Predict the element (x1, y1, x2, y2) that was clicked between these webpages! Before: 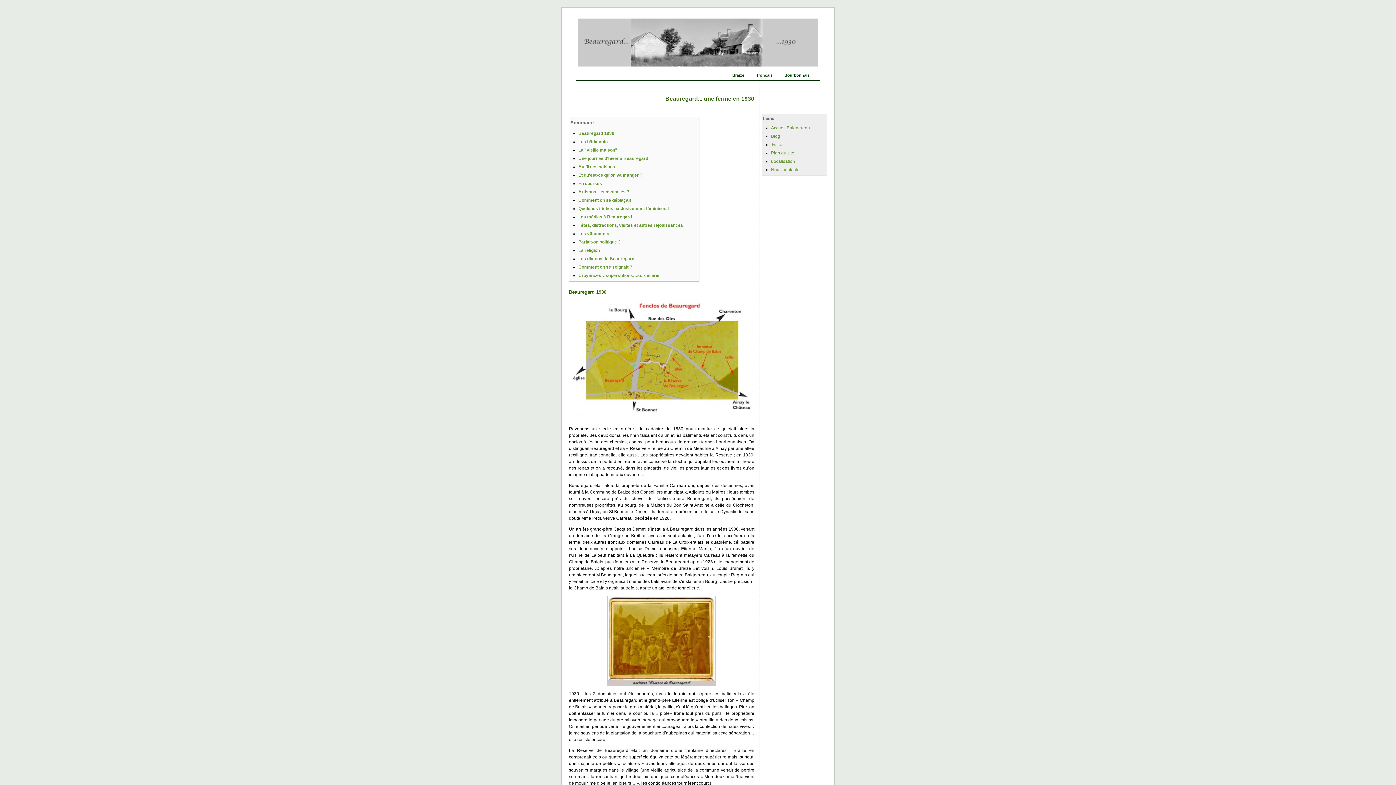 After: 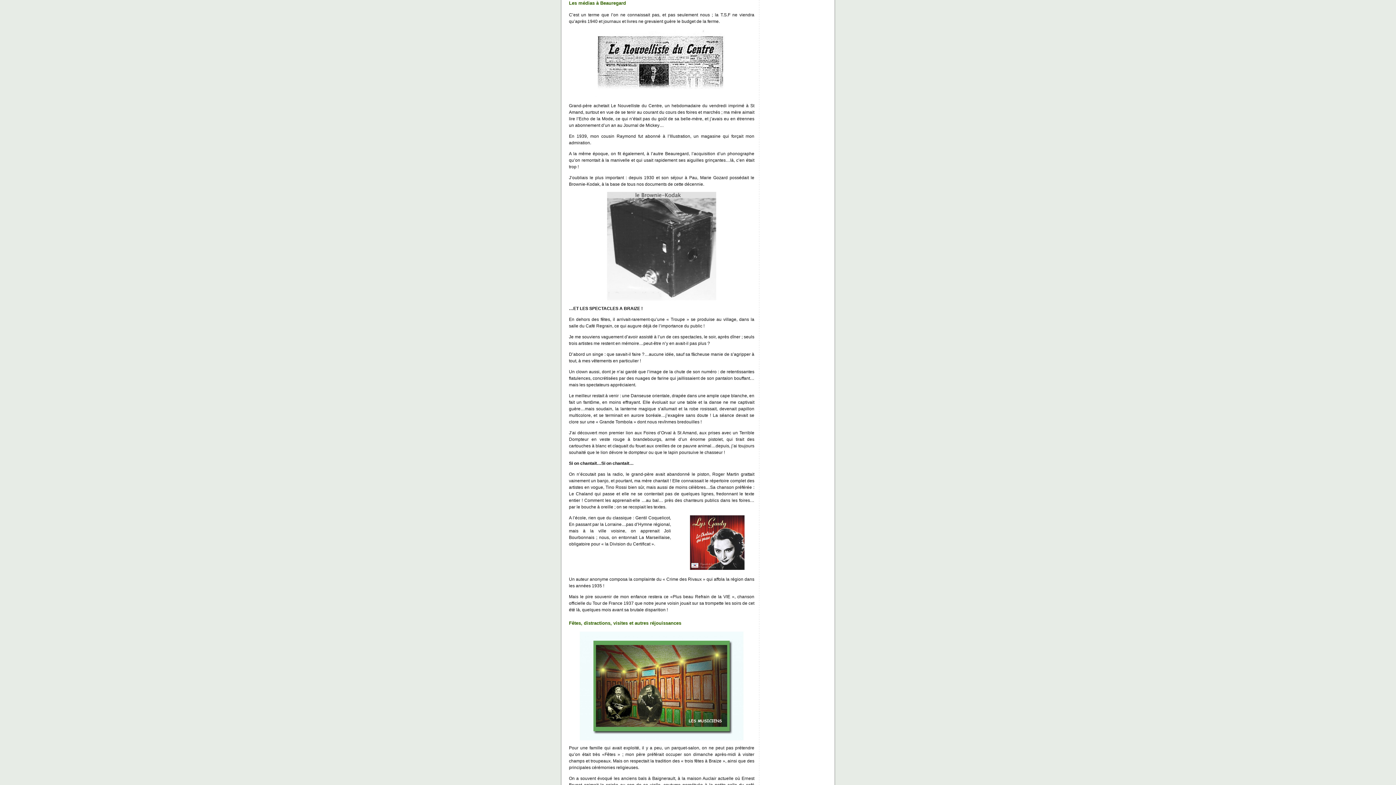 Action: bbox: (578, 214, 632, 219) label: Les médias à Beauregard